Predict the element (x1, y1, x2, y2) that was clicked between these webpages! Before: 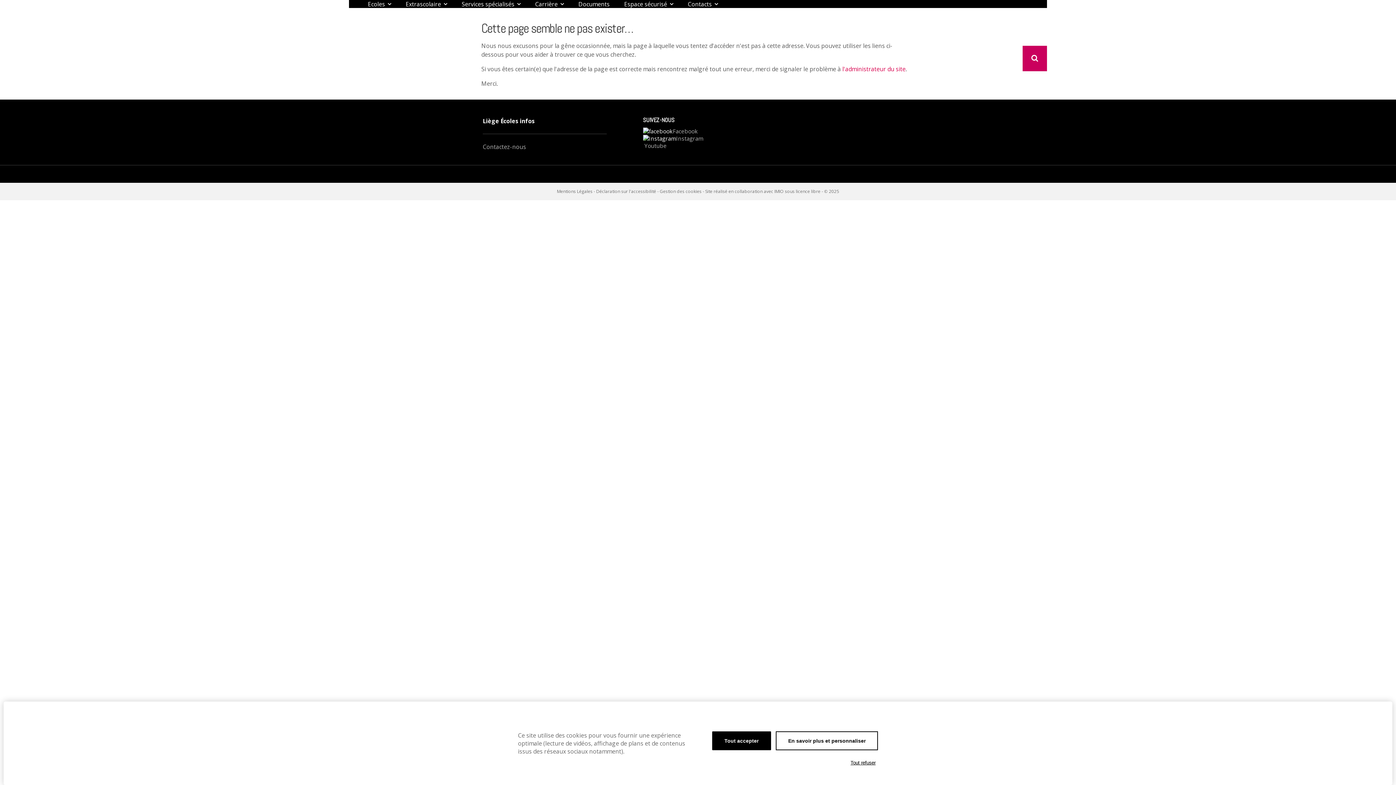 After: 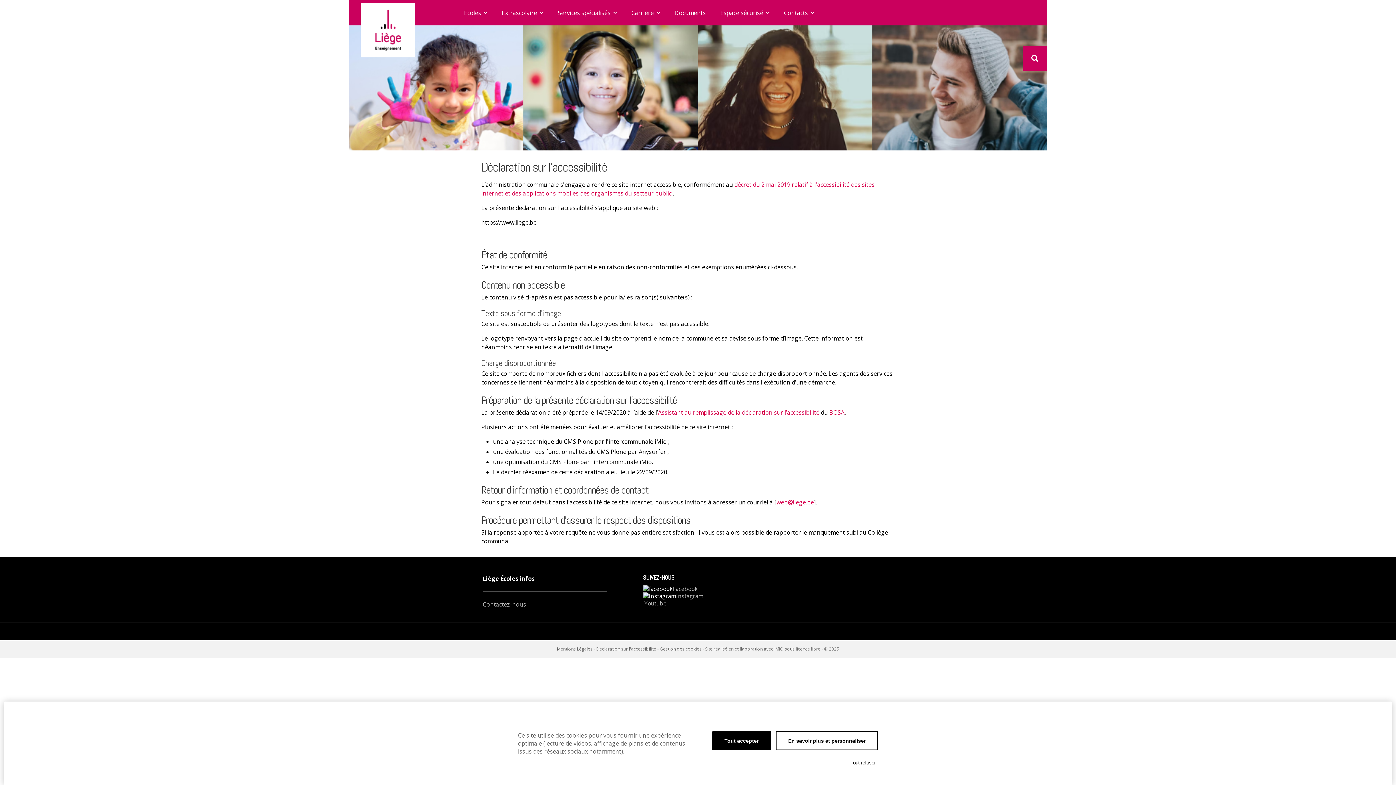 Action: label: Déclaration sur l'accessibilité bbox: (596, 188, 656, 194)